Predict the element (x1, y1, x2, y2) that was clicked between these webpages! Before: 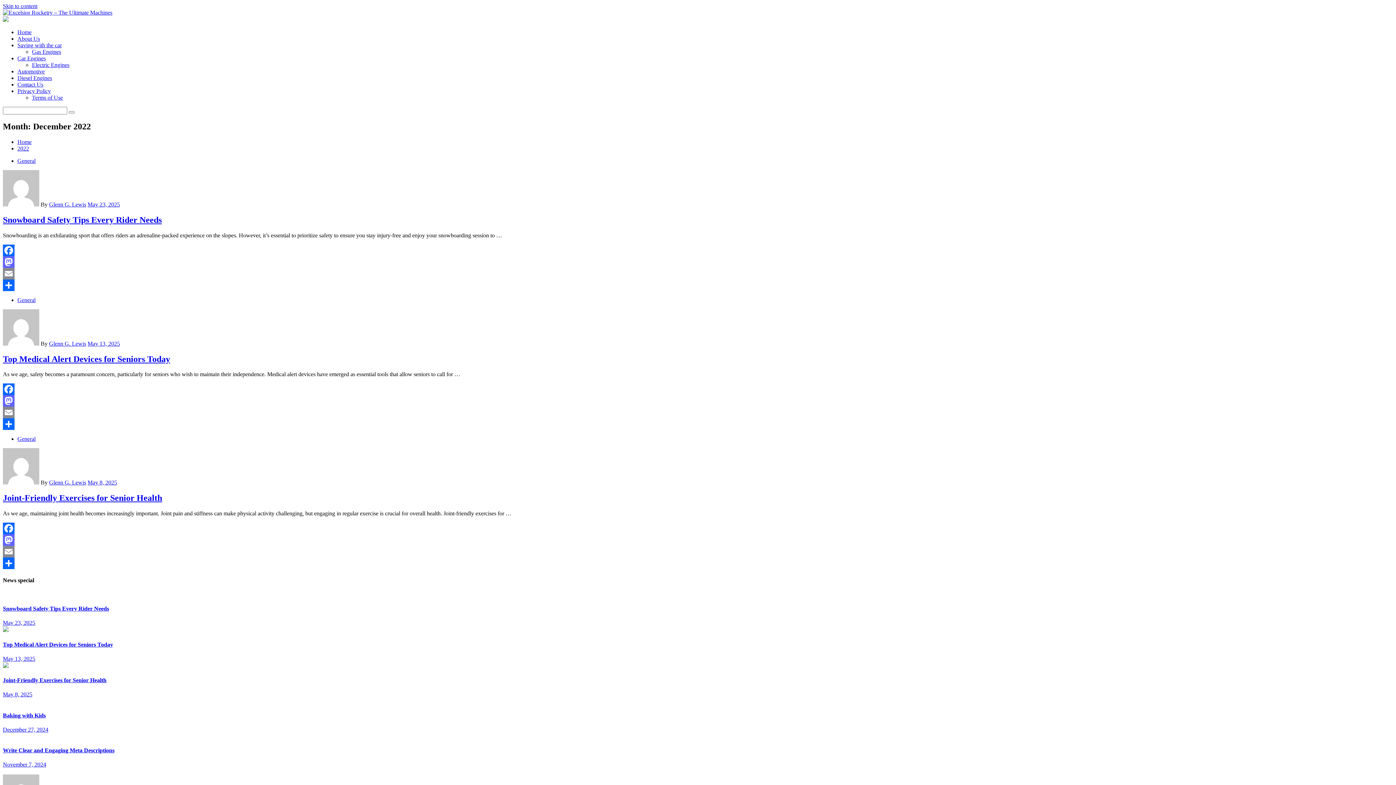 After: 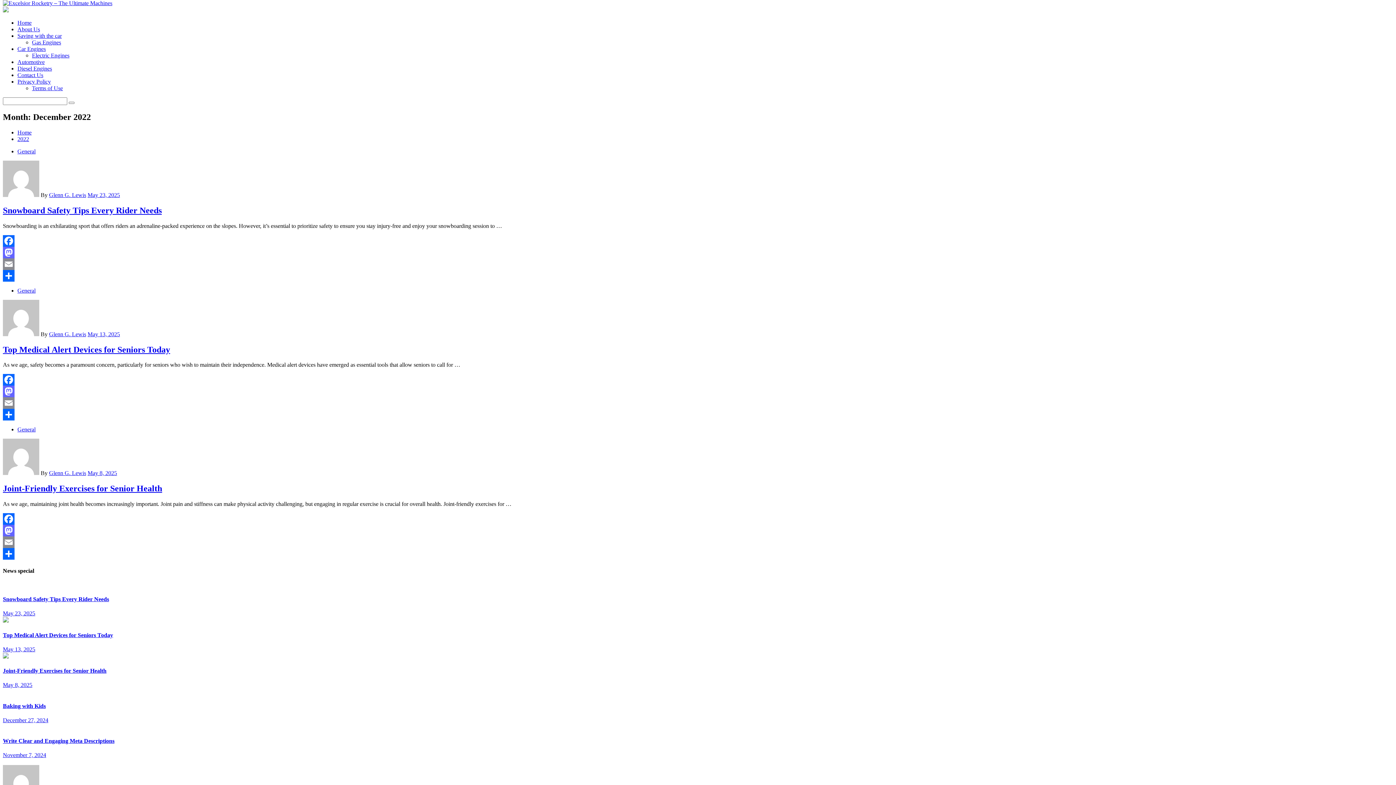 Action: bbox: (2, 2, 37, 9) label: Skip to content